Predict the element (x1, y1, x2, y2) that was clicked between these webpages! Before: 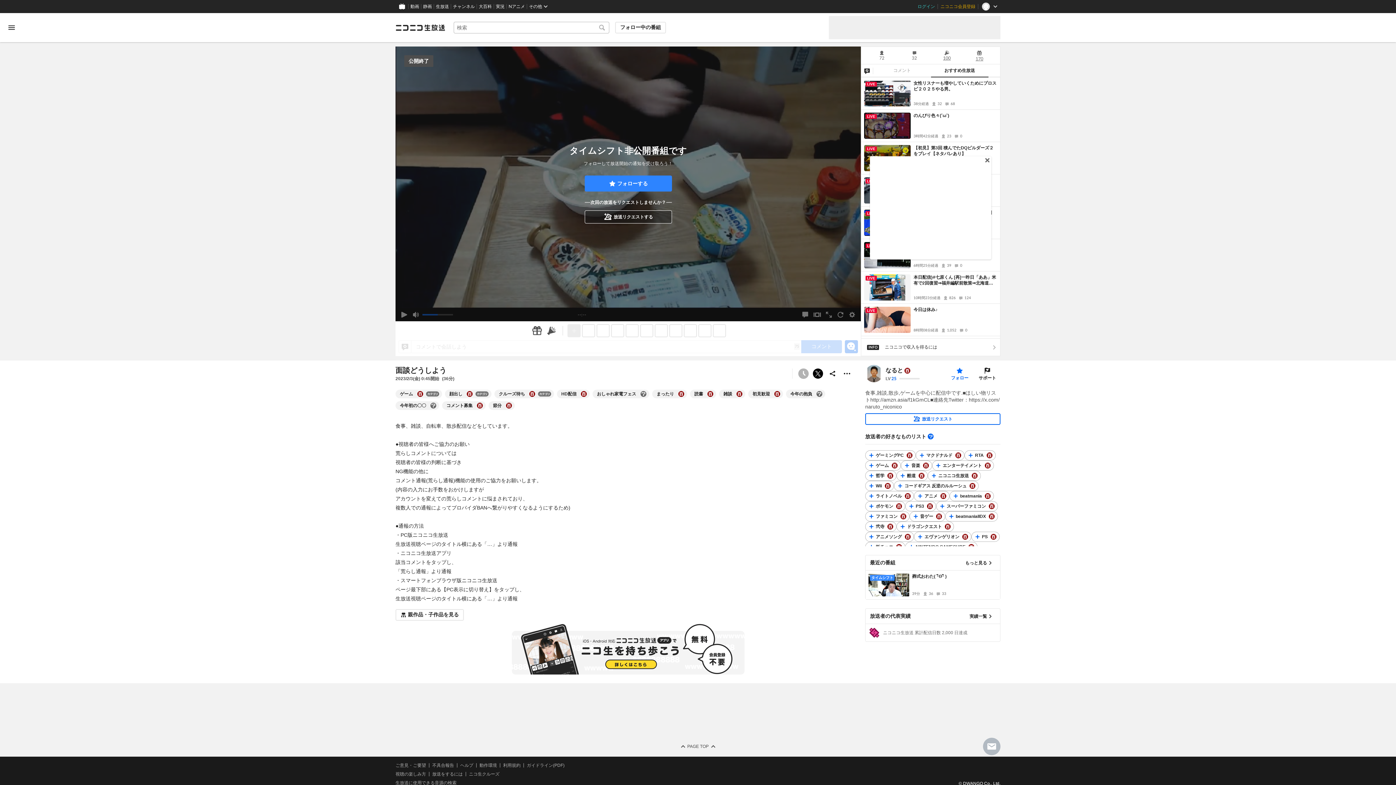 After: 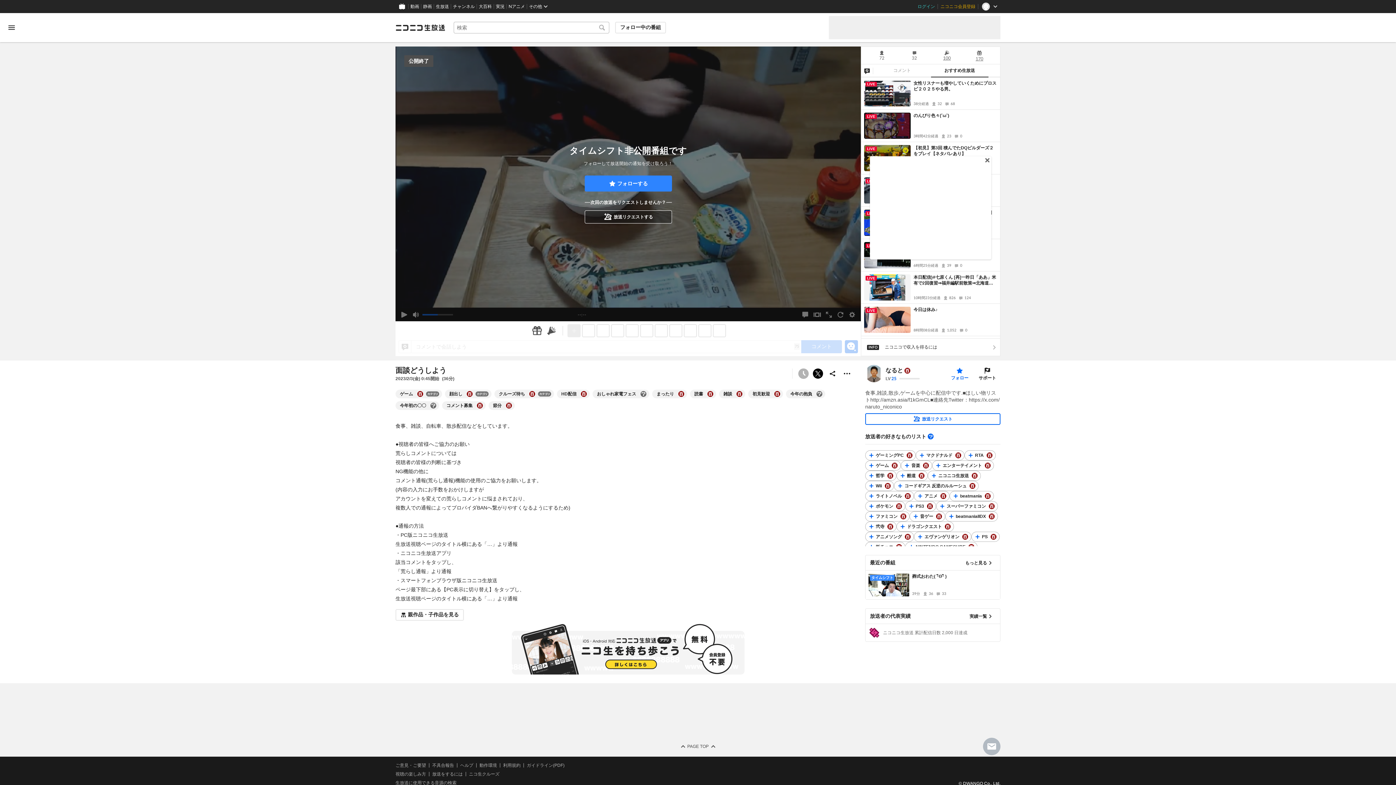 Action: label: スーパーファミコンの大百科を開く bbox: (989, 503, 994, 509)